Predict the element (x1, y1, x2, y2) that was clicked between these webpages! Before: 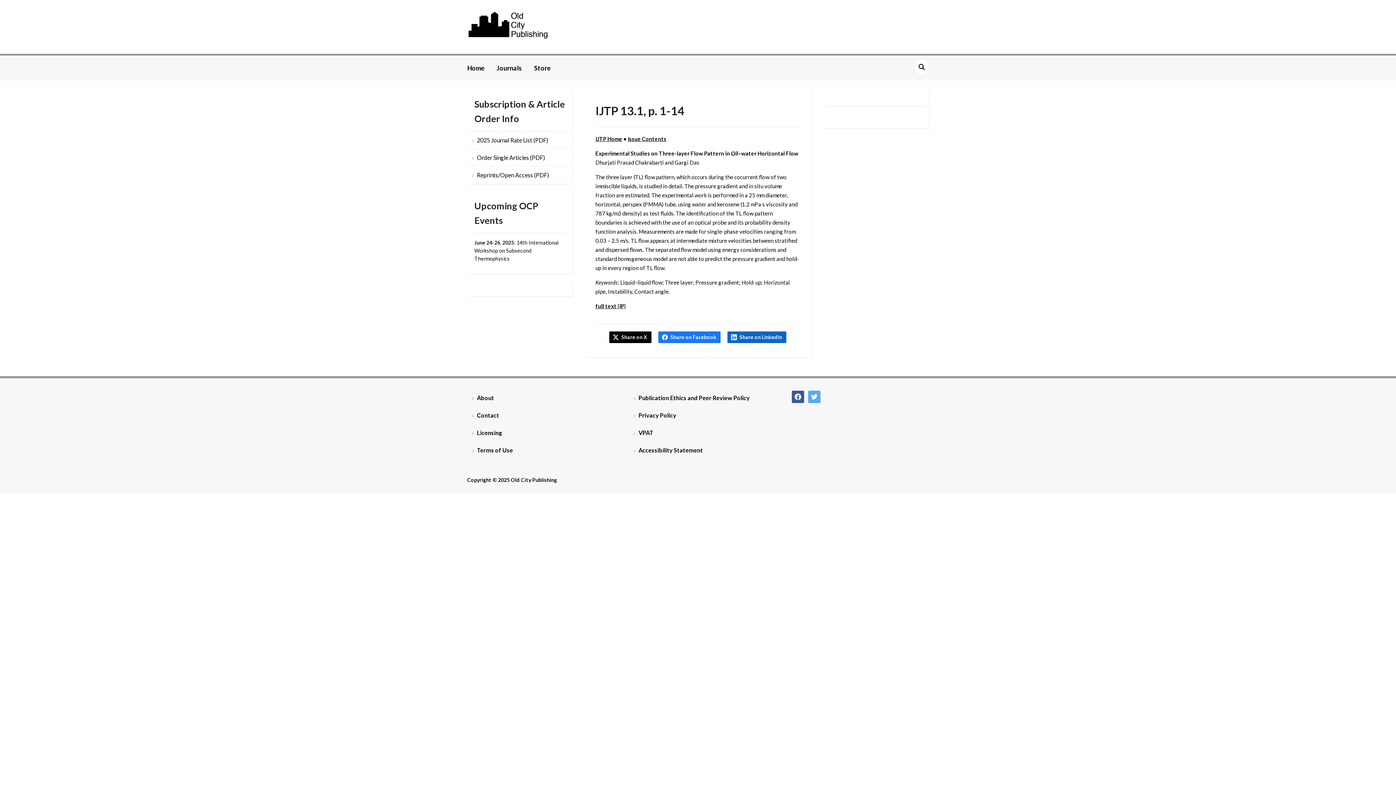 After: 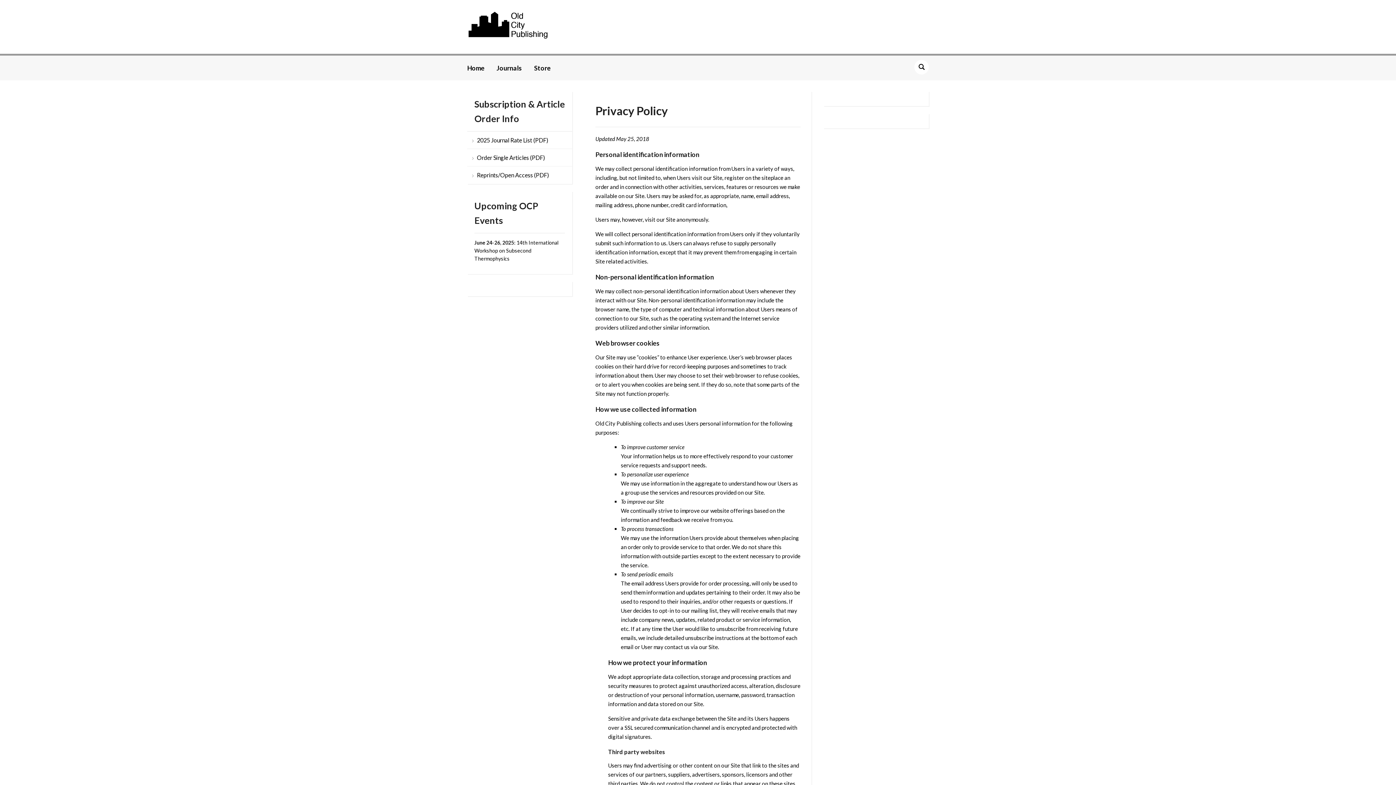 Action: label: Privacy Policy bbox: (628, 406, 767, 424)